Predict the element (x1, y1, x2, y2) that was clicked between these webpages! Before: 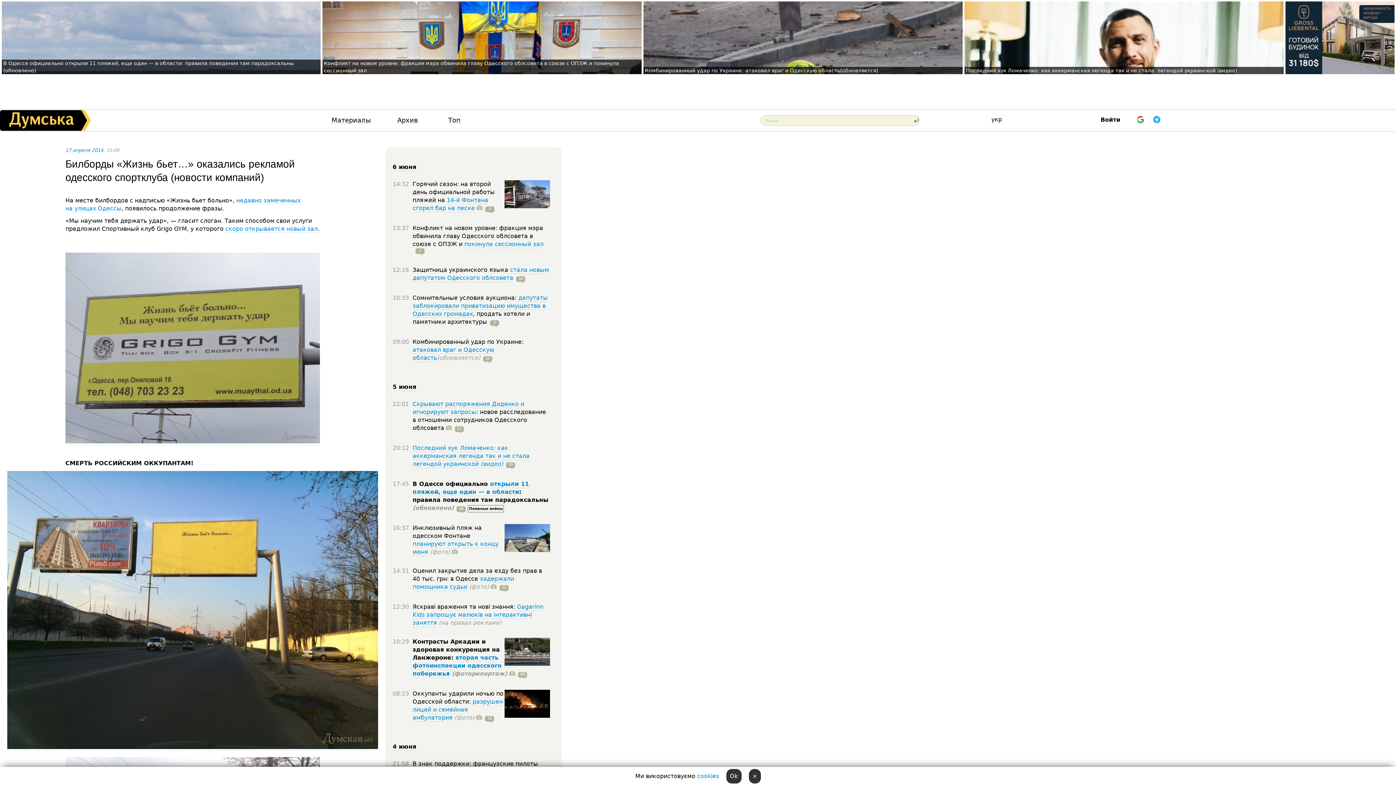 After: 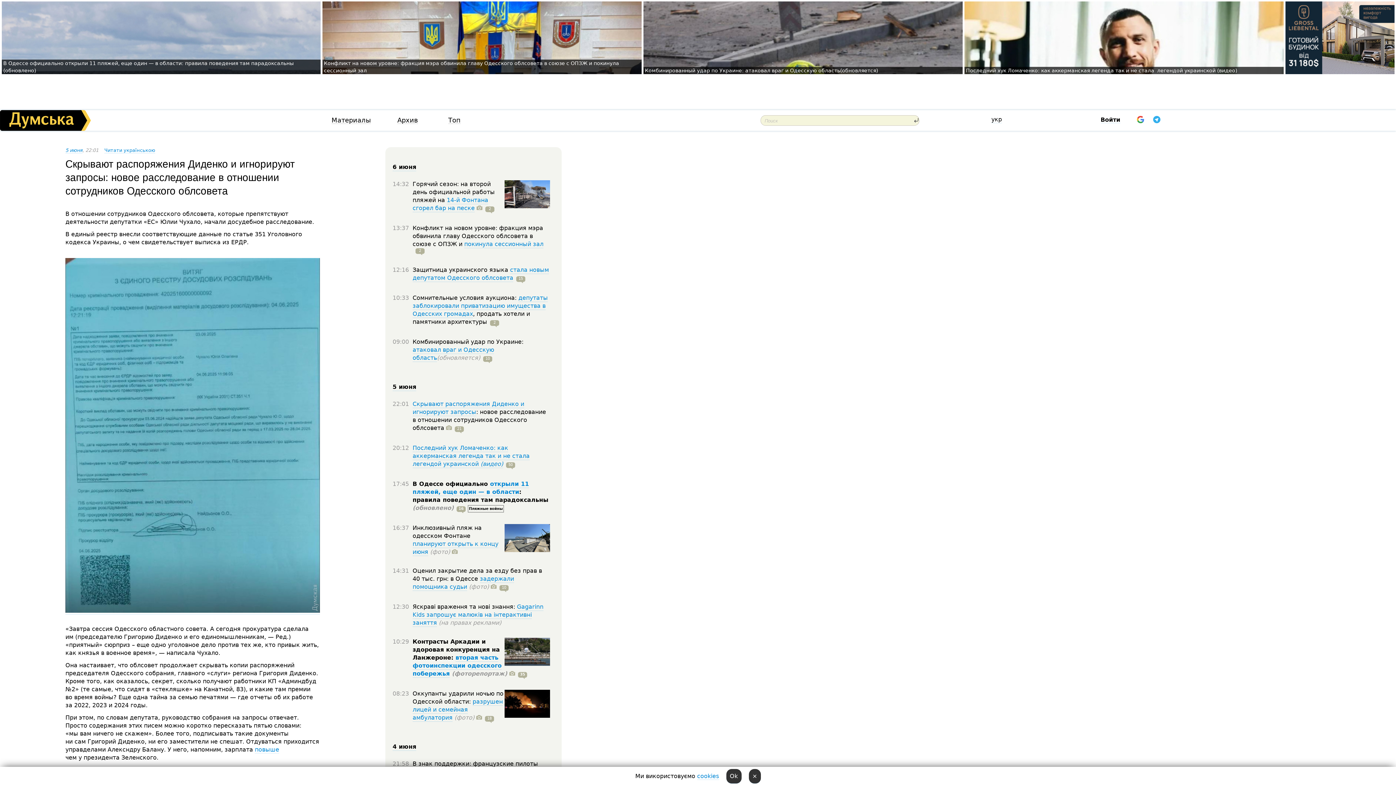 Action: bbox: (412, 400, 524, 416) label: Скрывают распоряжения Диденко и игнорируют запросы